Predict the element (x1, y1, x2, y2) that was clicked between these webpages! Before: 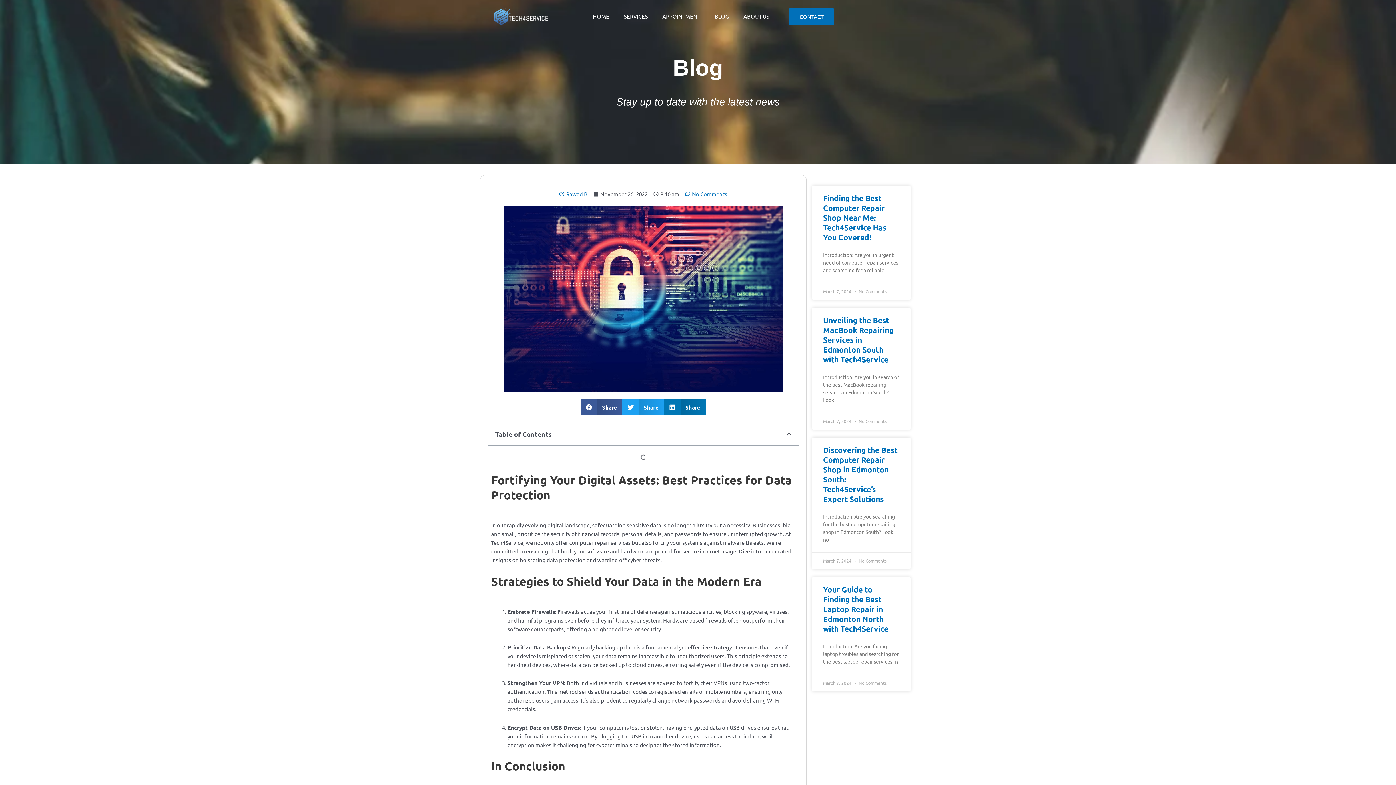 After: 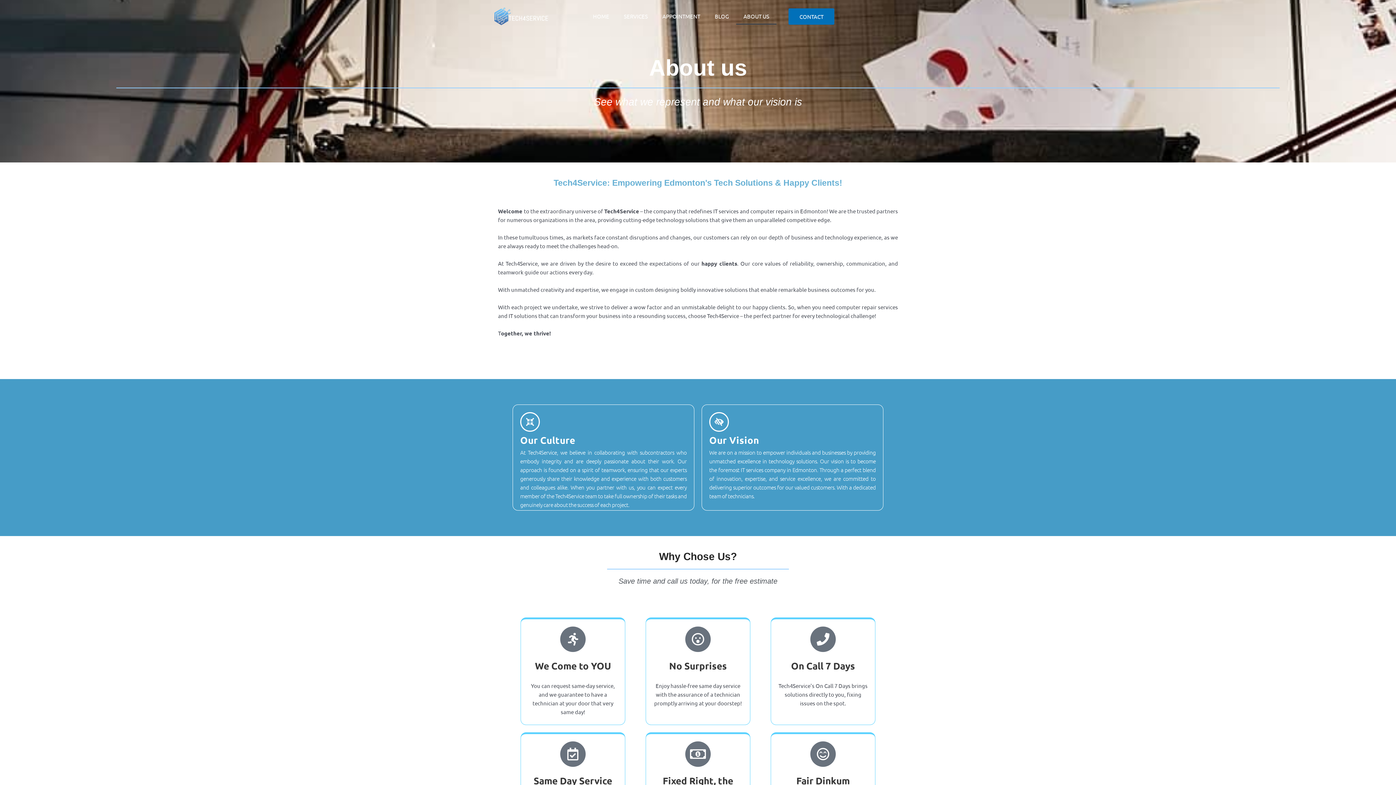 Action: label: ABOUT US bbox: (736, 8, 776, 24)